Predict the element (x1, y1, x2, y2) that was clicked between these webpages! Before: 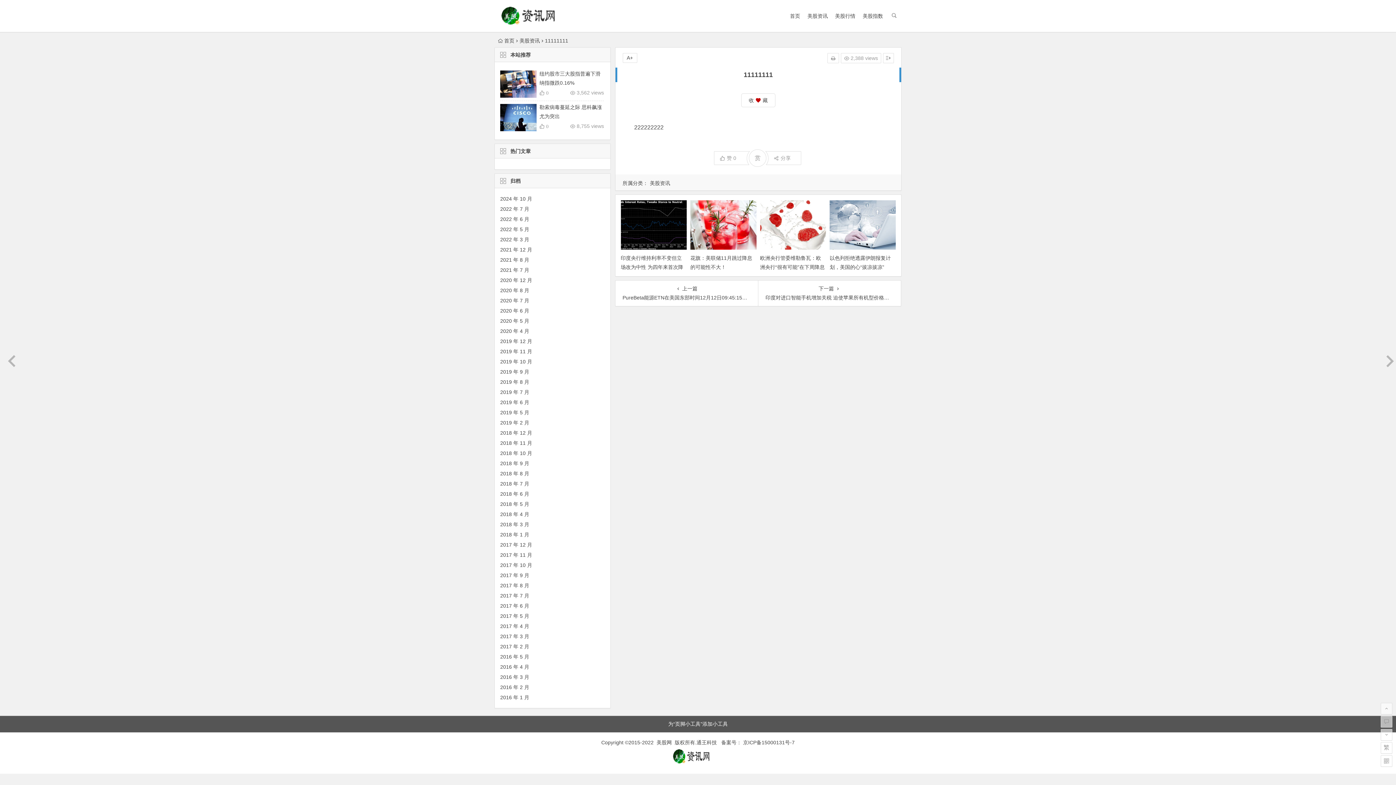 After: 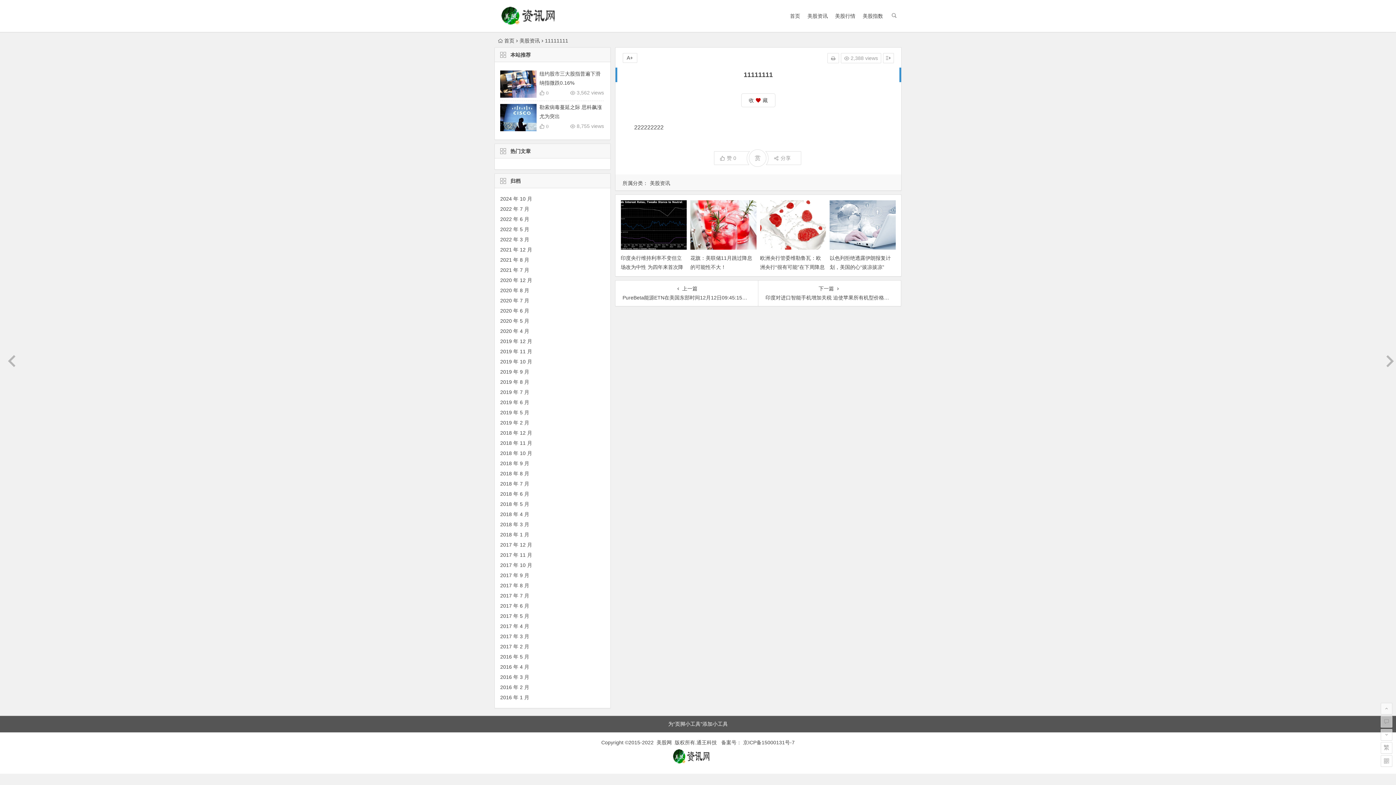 Action: label: 为“页脚小工具”添加小工具 bbox: (668, 721, 728, 727)